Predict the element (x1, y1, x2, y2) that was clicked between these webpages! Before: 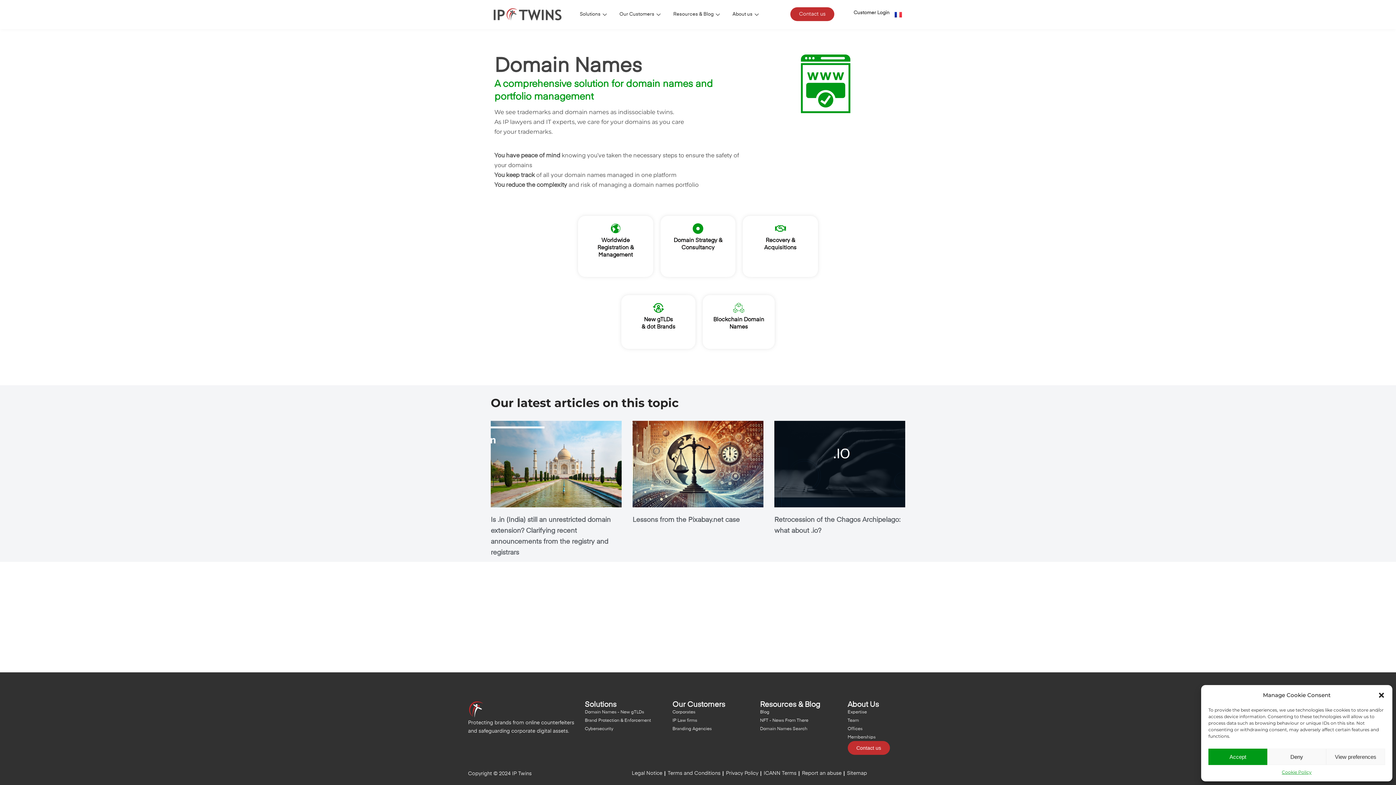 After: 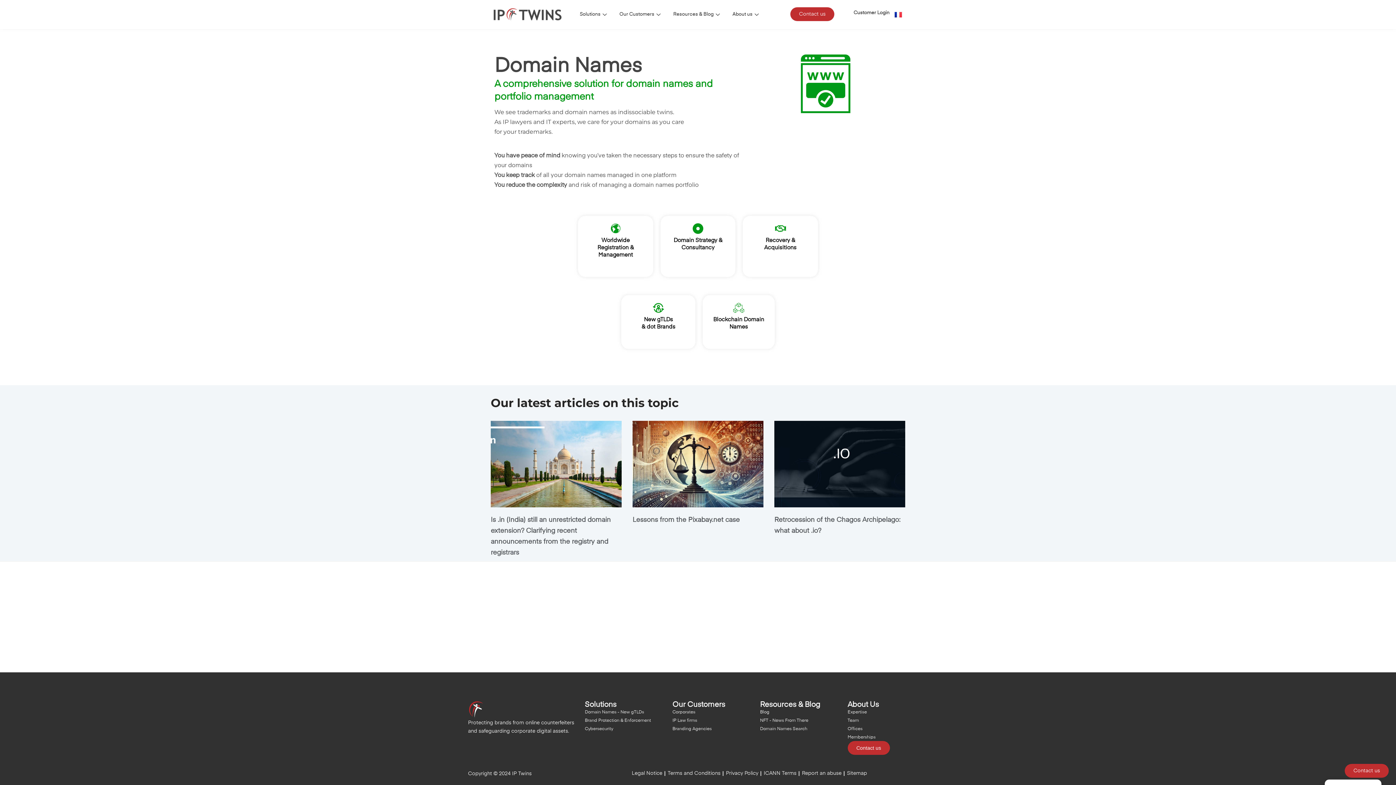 Action: label: Accept bbox: (1208, 749, 1267, 765)